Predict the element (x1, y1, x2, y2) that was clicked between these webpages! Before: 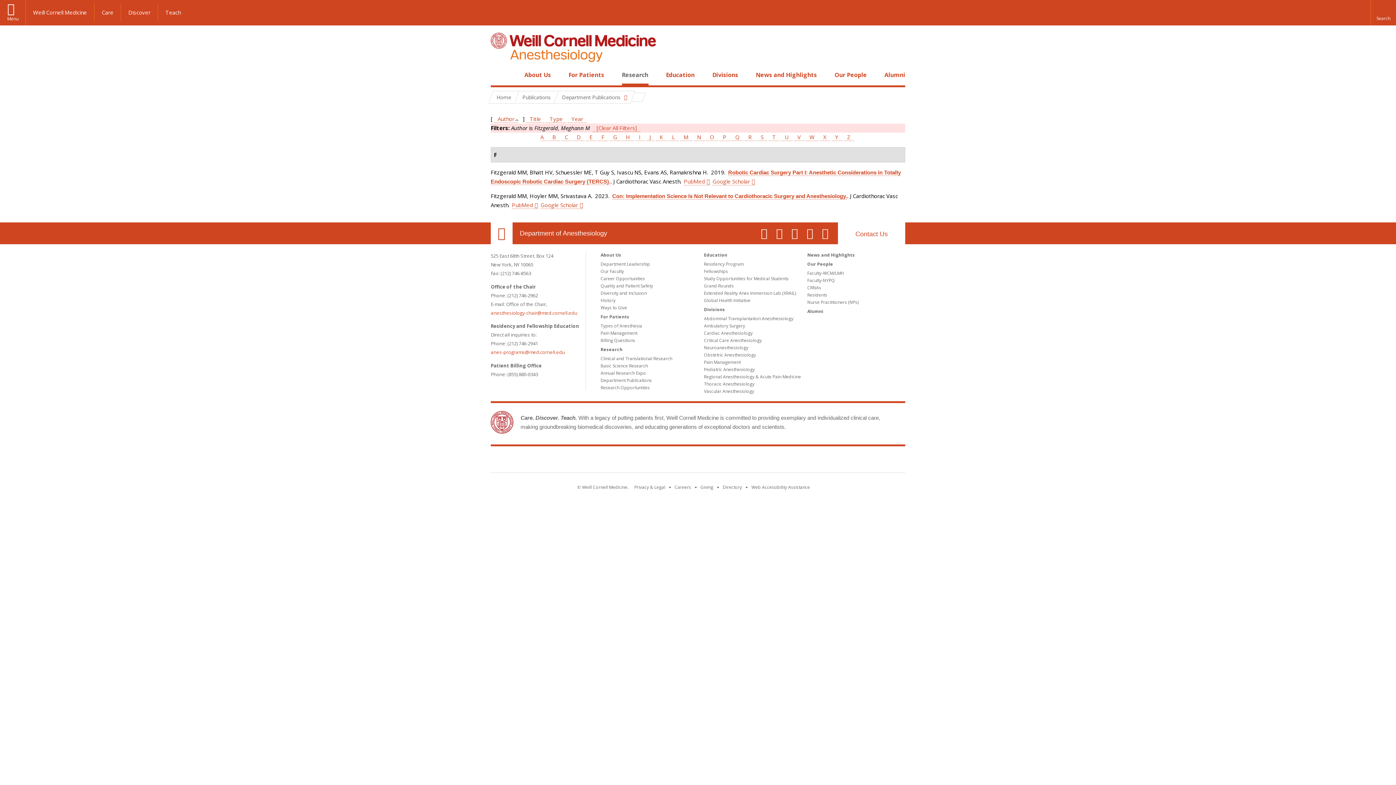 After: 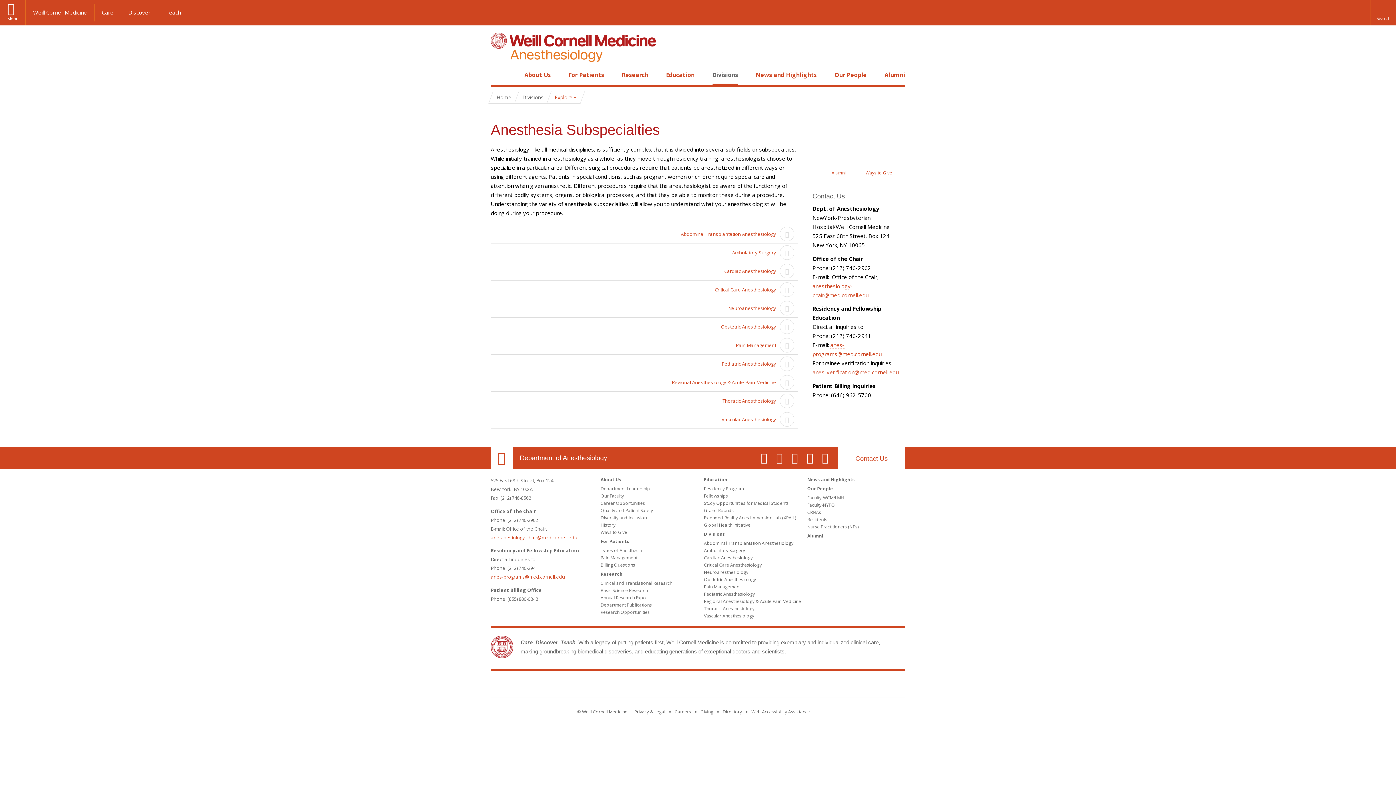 Action: label: Divisions bbox: (712, 70, 738, 78)